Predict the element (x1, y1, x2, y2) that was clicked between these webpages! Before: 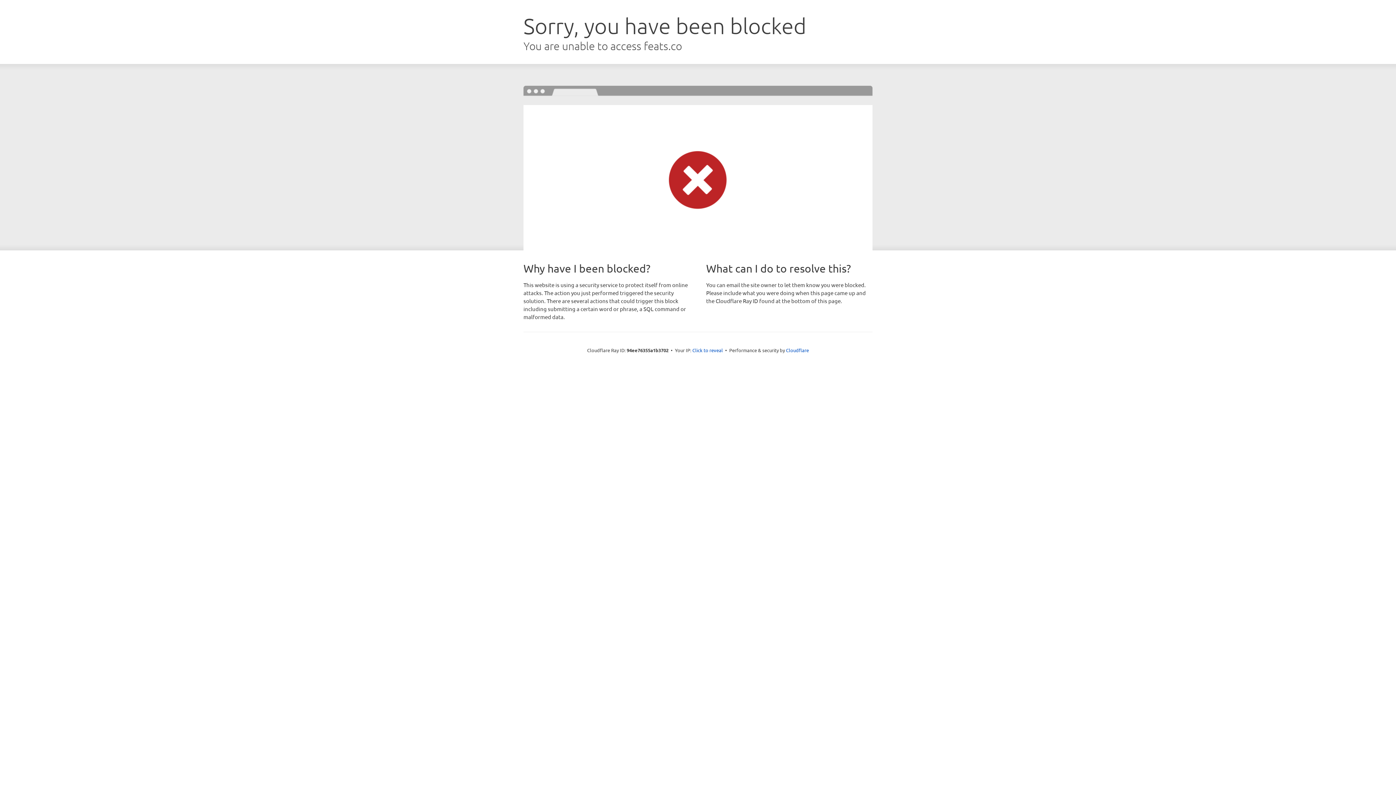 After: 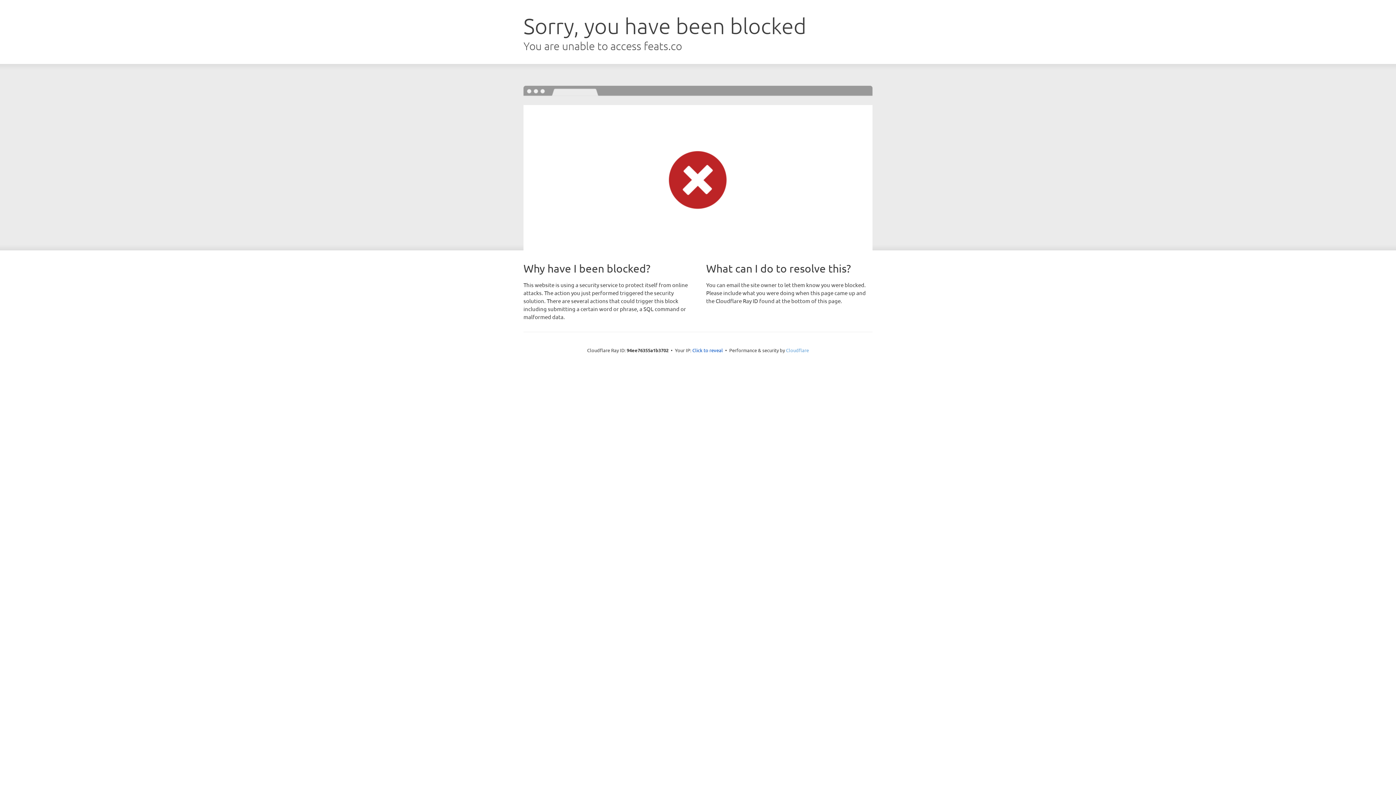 Action: label: Cloudflare bbox: (786, 347, 809, 353)